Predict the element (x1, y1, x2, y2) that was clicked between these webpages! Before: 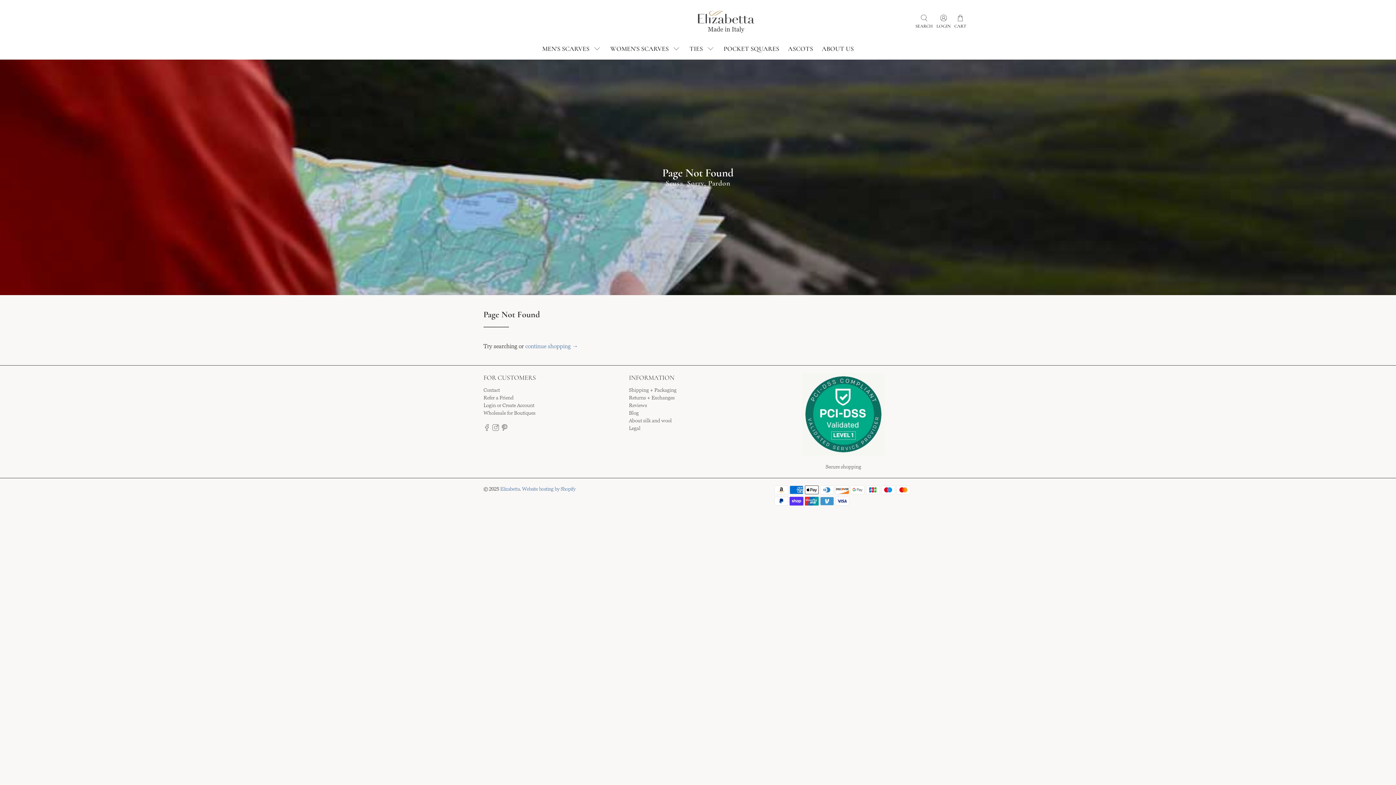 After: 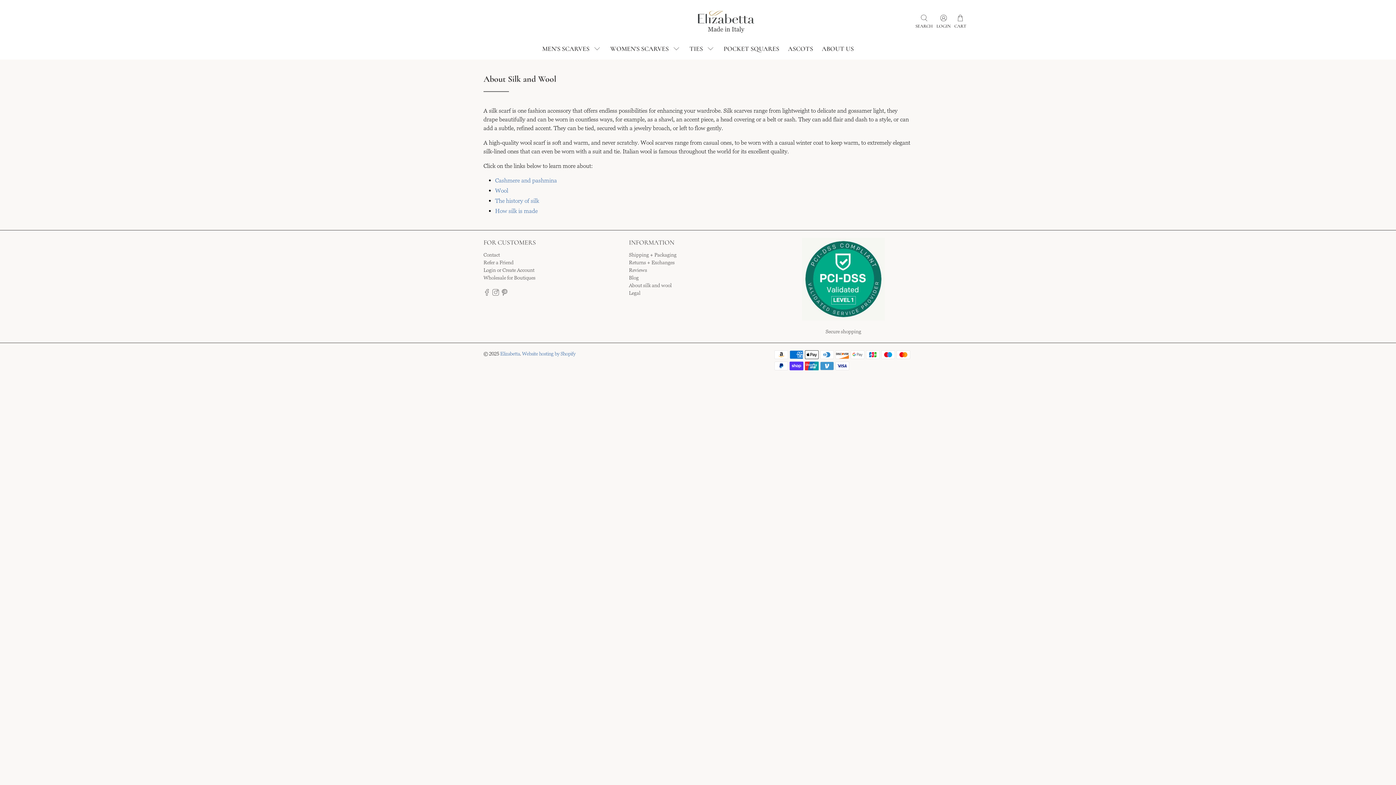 Action: label: About silk and wool bbox: (629, 417, 672, 423)